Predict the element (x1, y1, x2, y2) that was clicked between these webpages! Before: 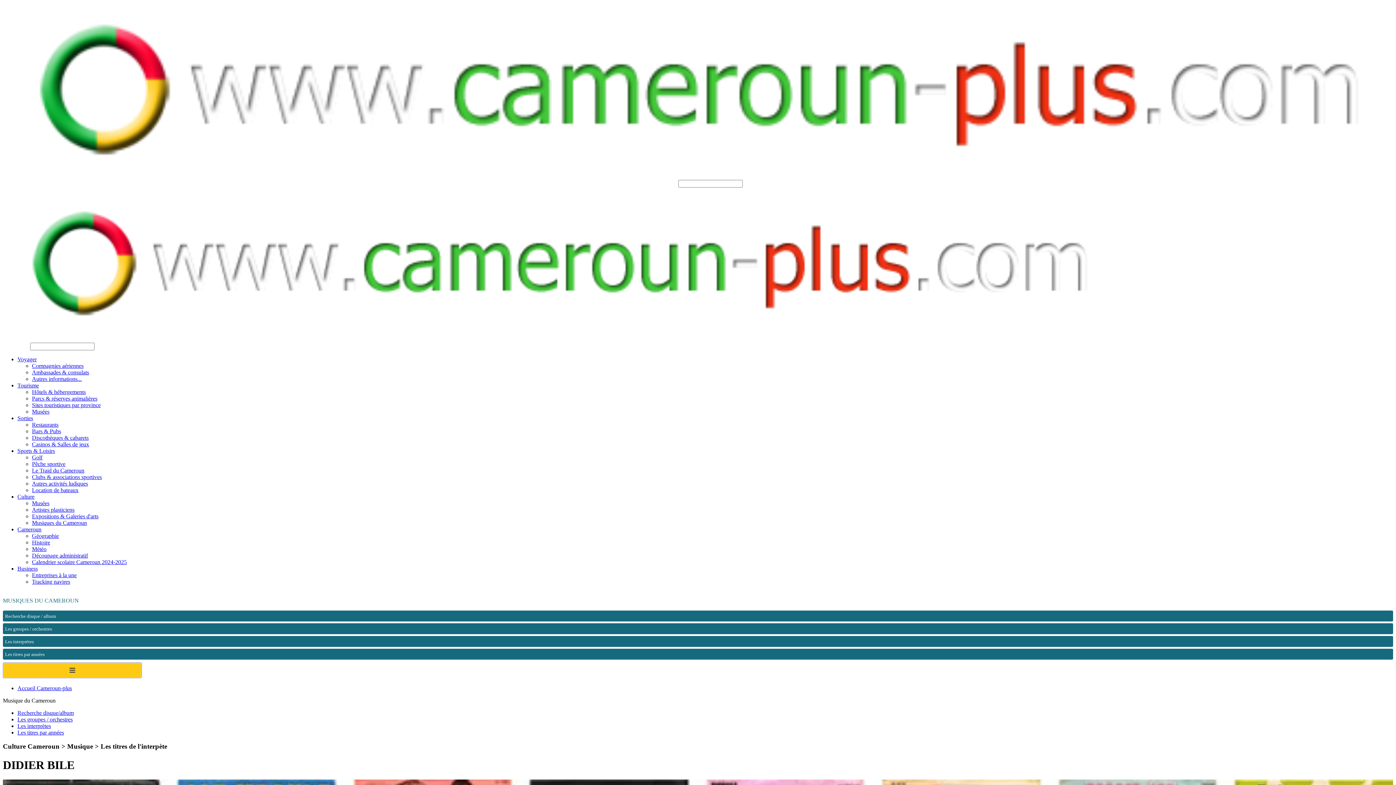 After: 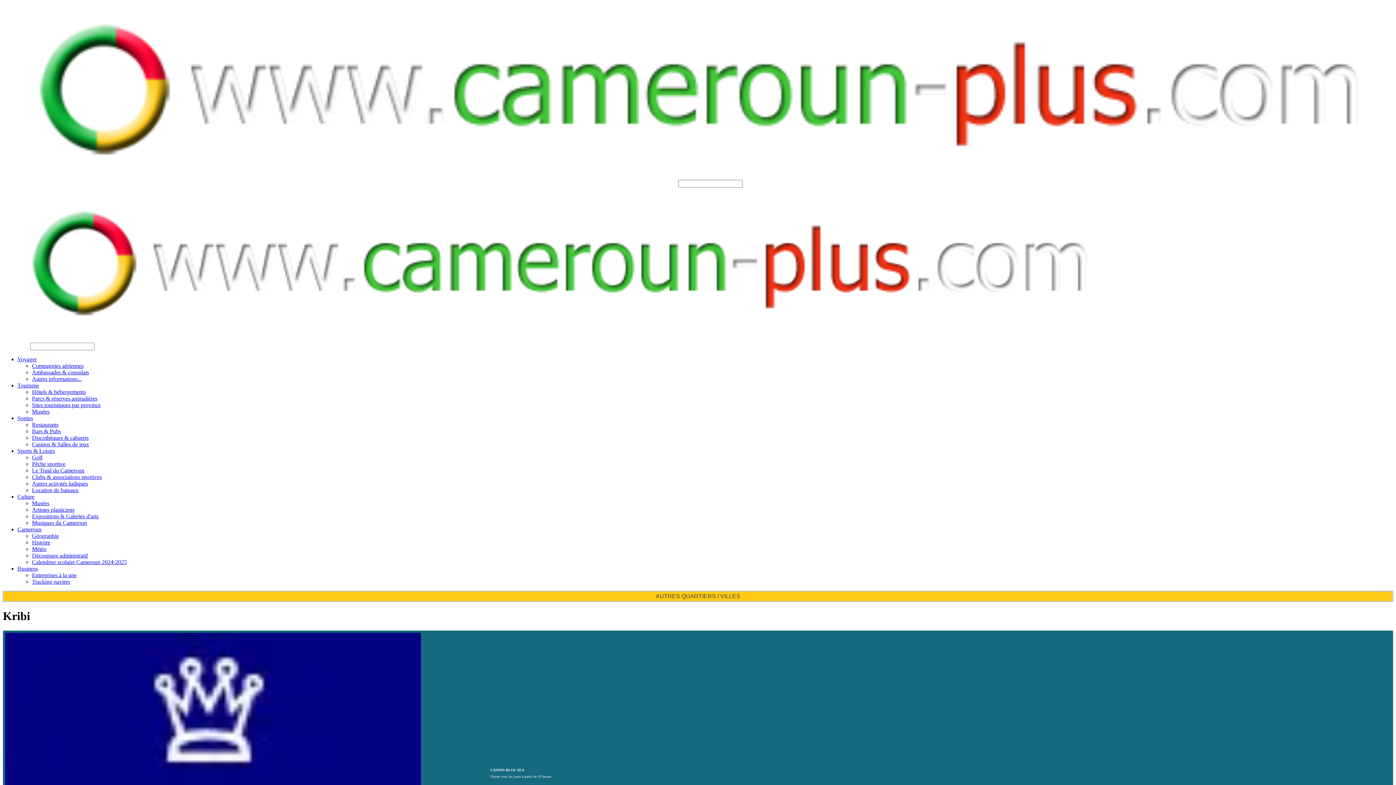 Action: label: Casinos & Salles de jeux bbox: (32, 441, 89, 447)